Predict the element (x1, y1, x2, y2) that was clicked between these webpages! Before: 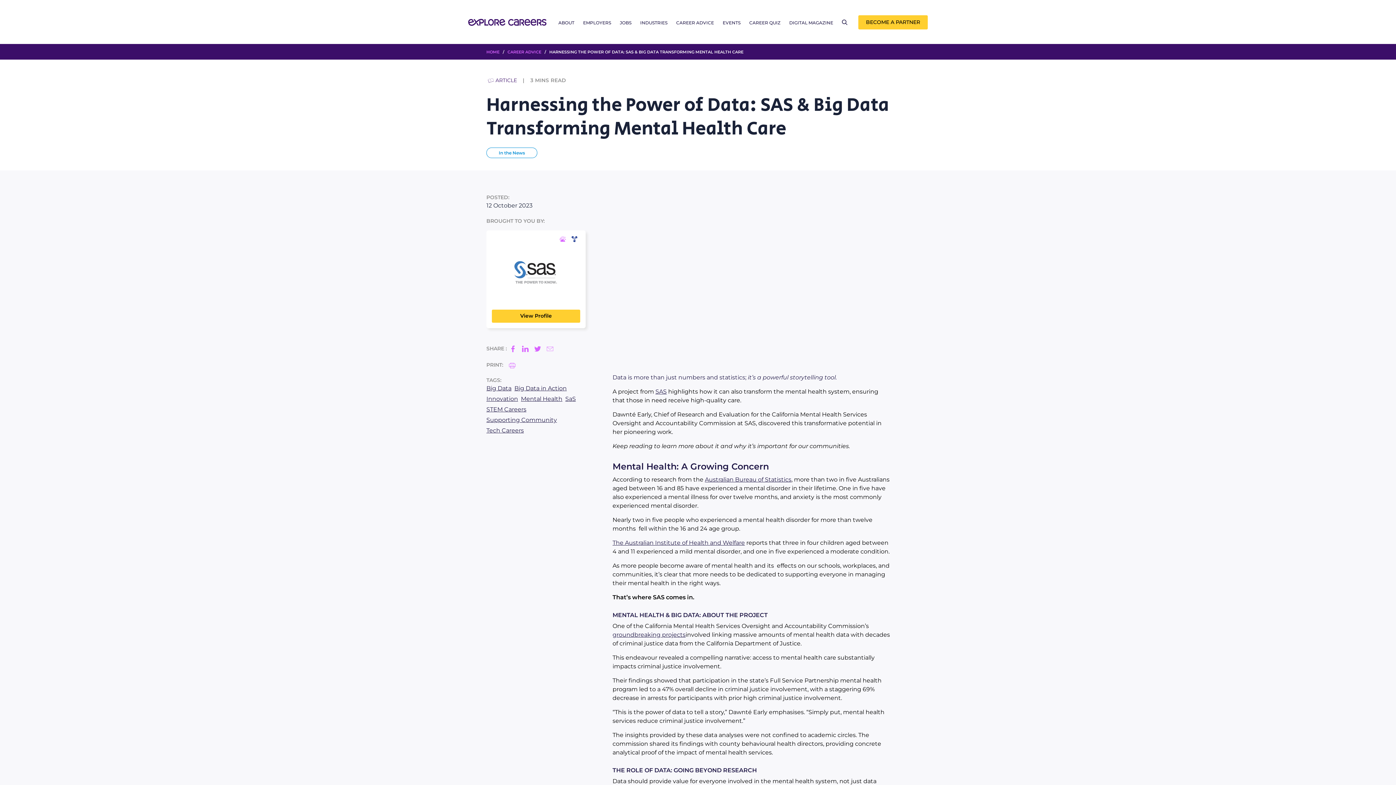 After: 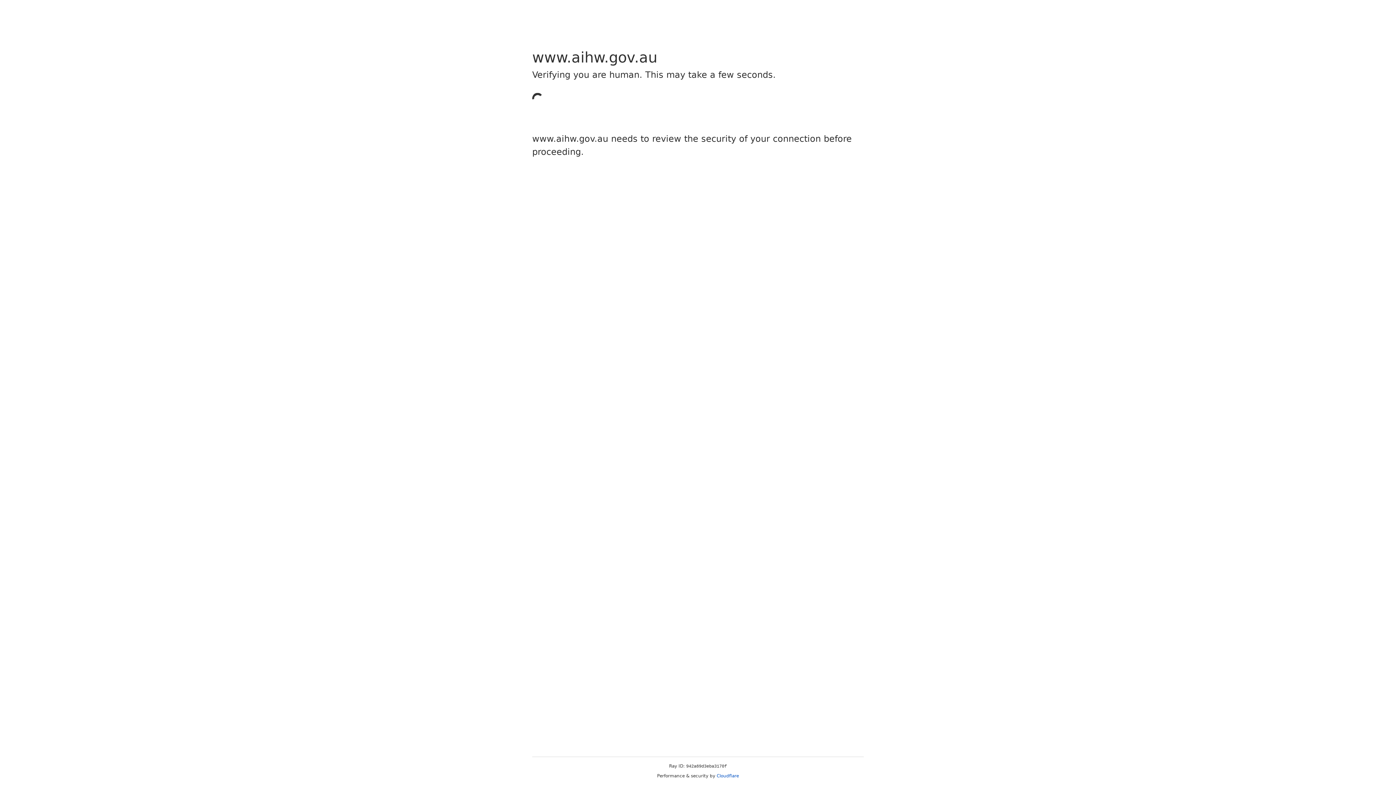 Action: bbox: (612, 539, 745, 546) label: The Australian Institute of Health and Welfare